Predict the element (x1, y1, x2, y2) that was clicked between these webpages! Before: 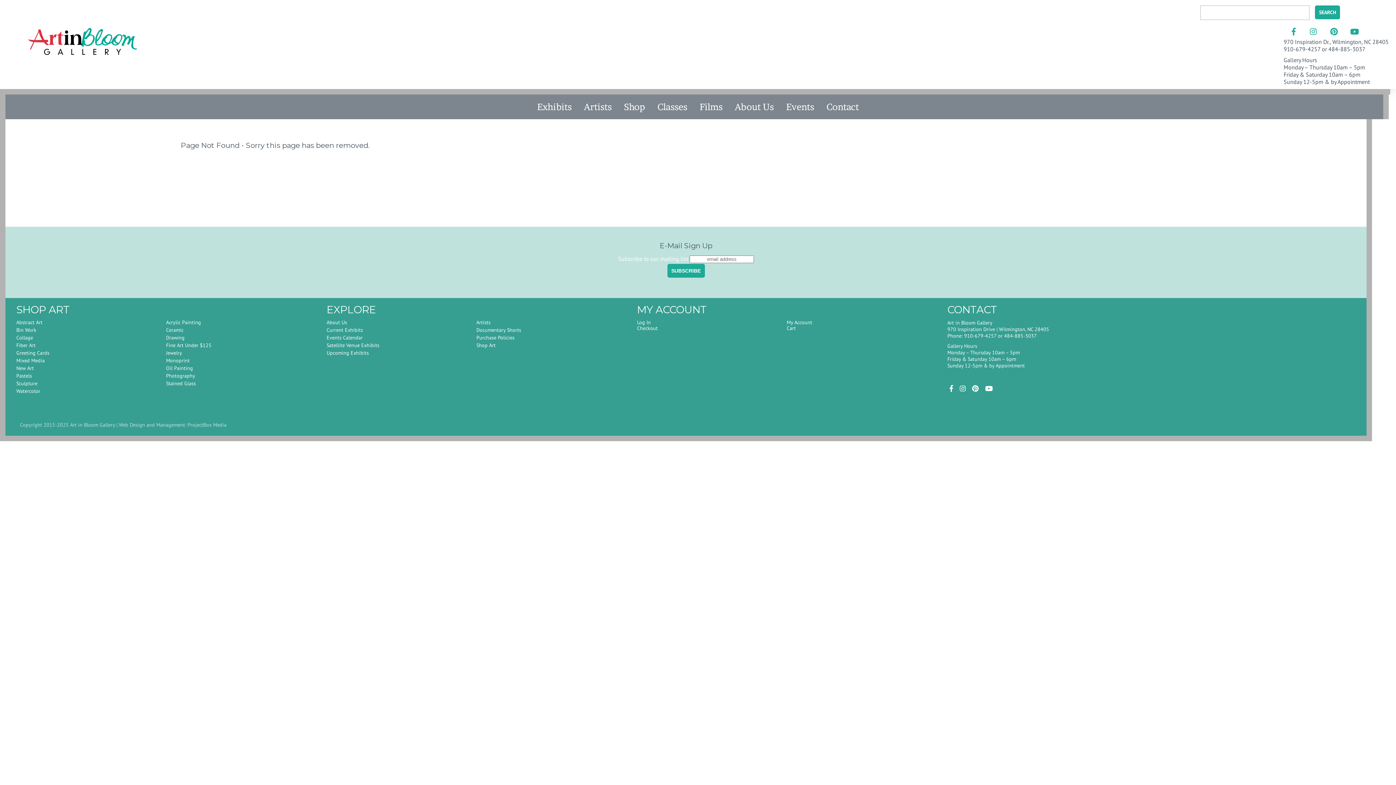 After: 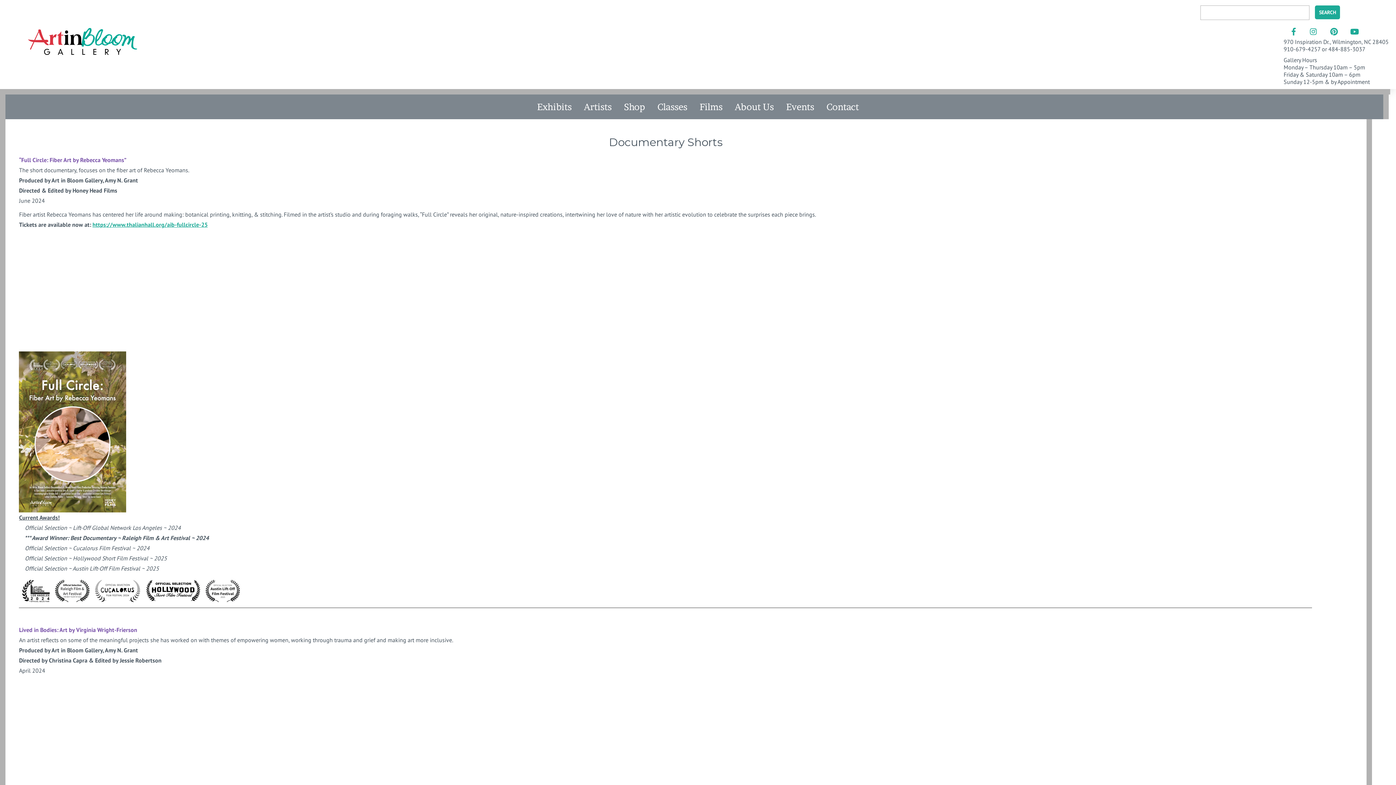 Action: bbox: (476, 327, 521, 333) label: Documentary Shorts